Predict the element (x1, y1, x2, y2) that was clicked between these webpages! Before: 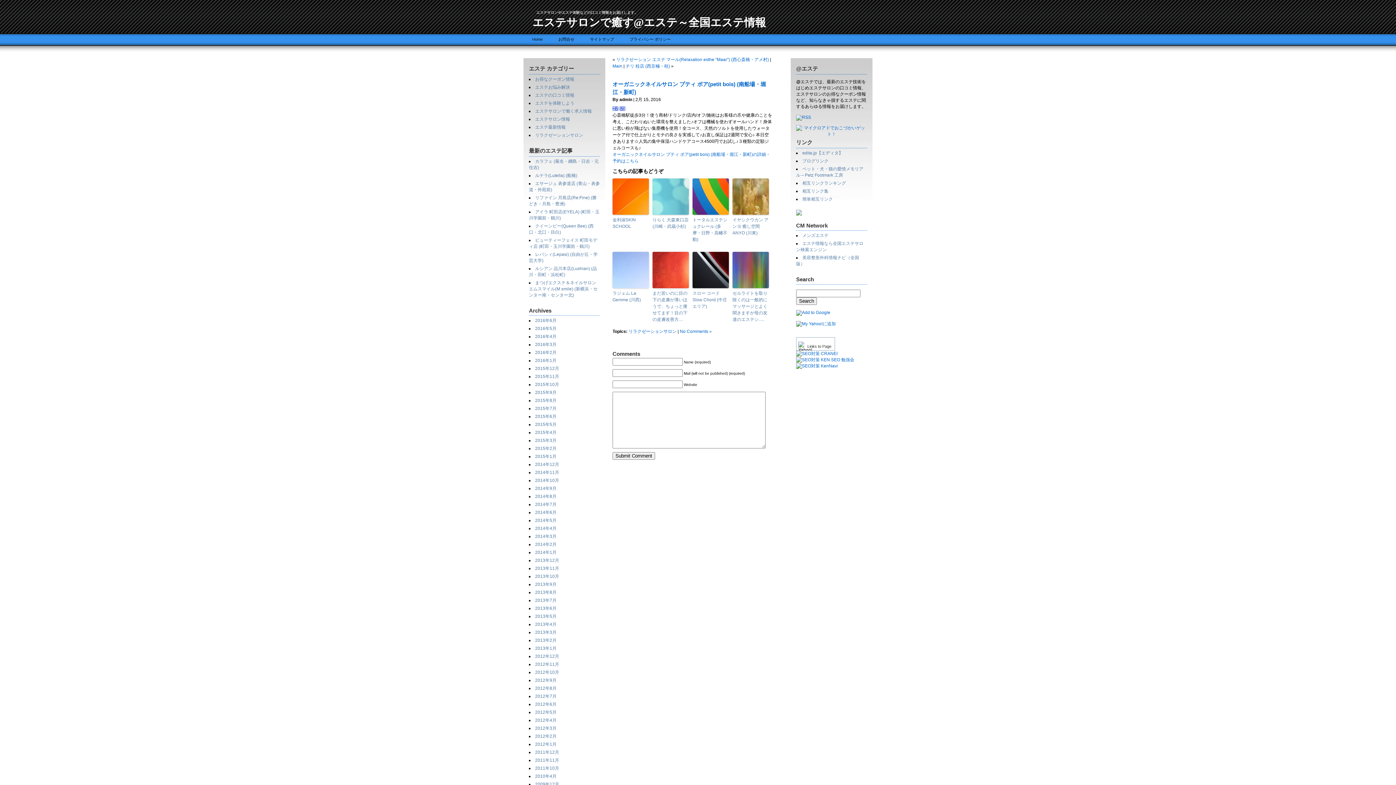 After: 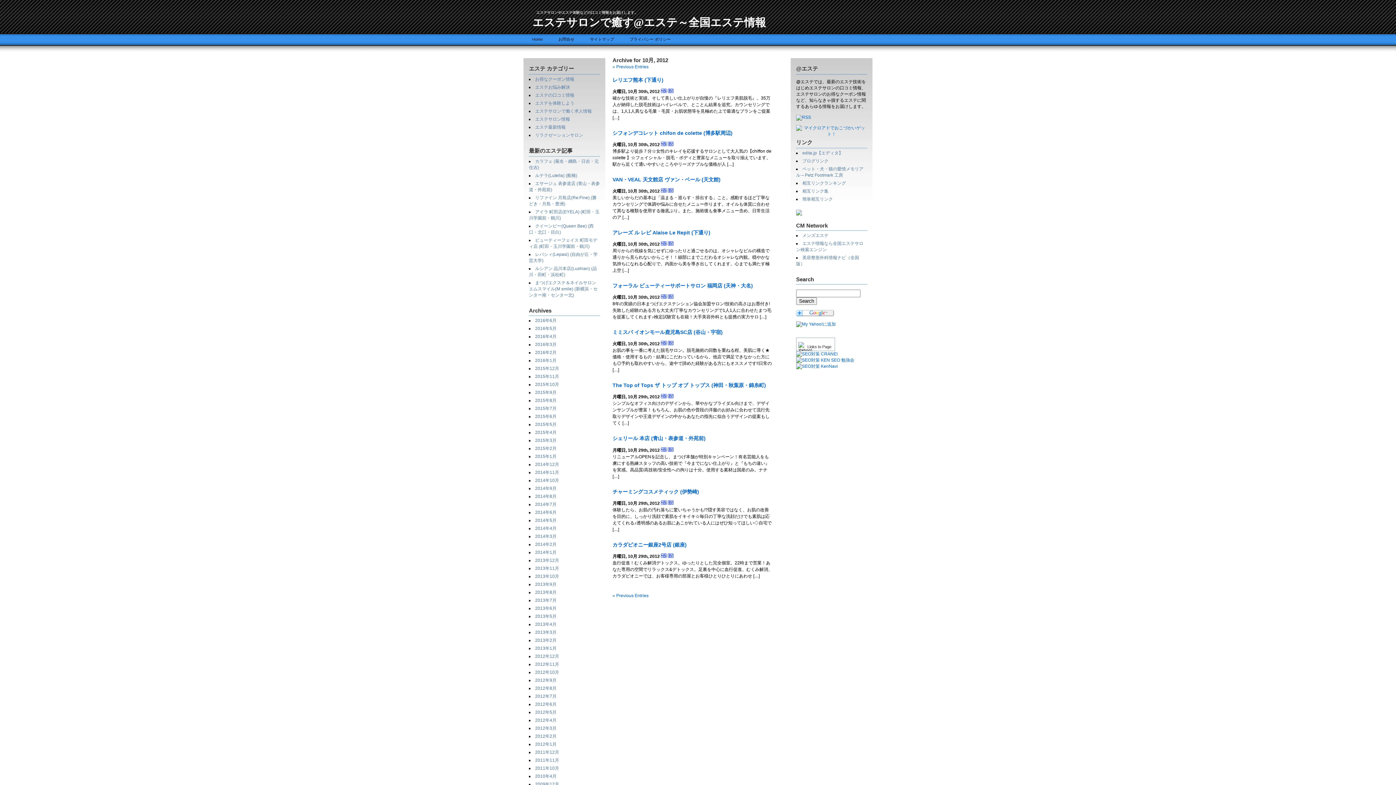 Action: label: 2012年10月 bbox: (535, 670, 559, 675)